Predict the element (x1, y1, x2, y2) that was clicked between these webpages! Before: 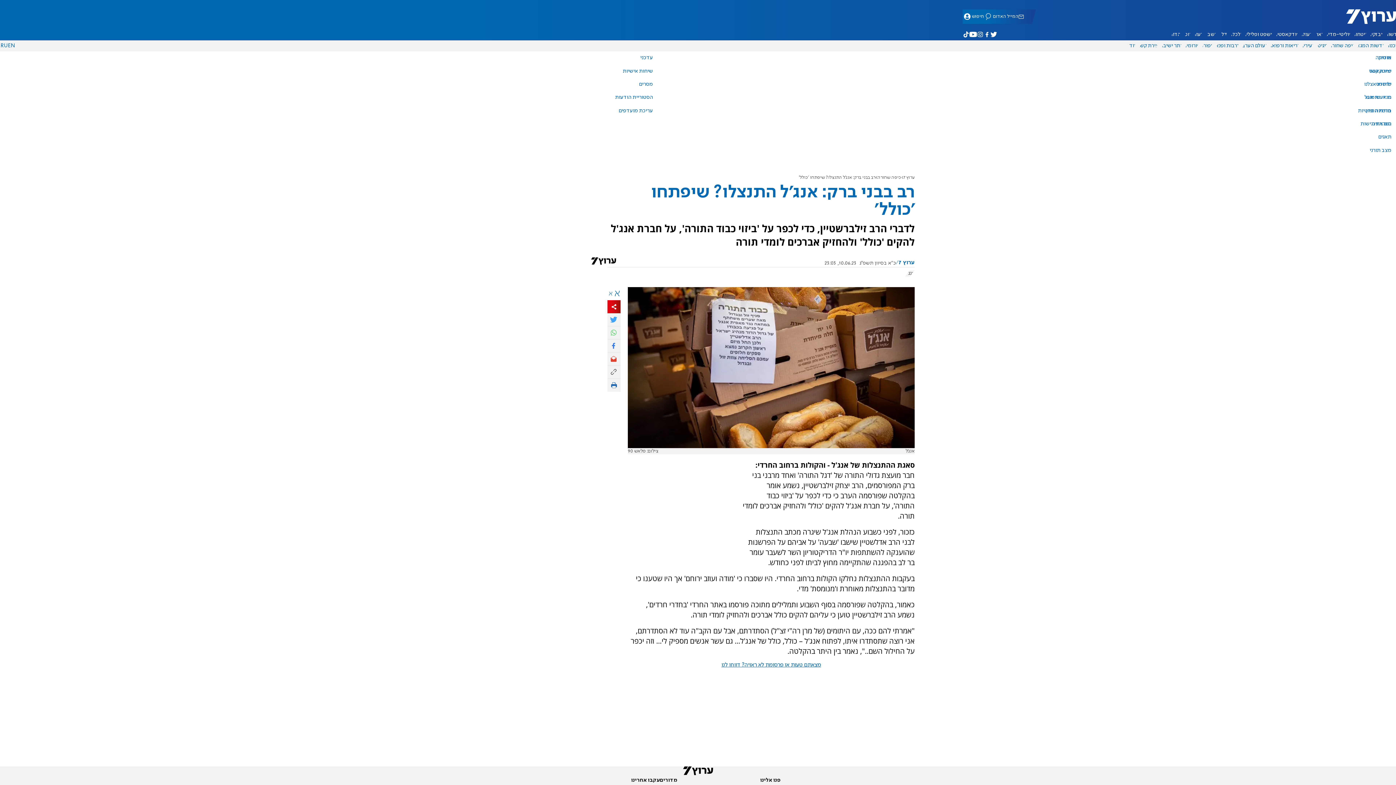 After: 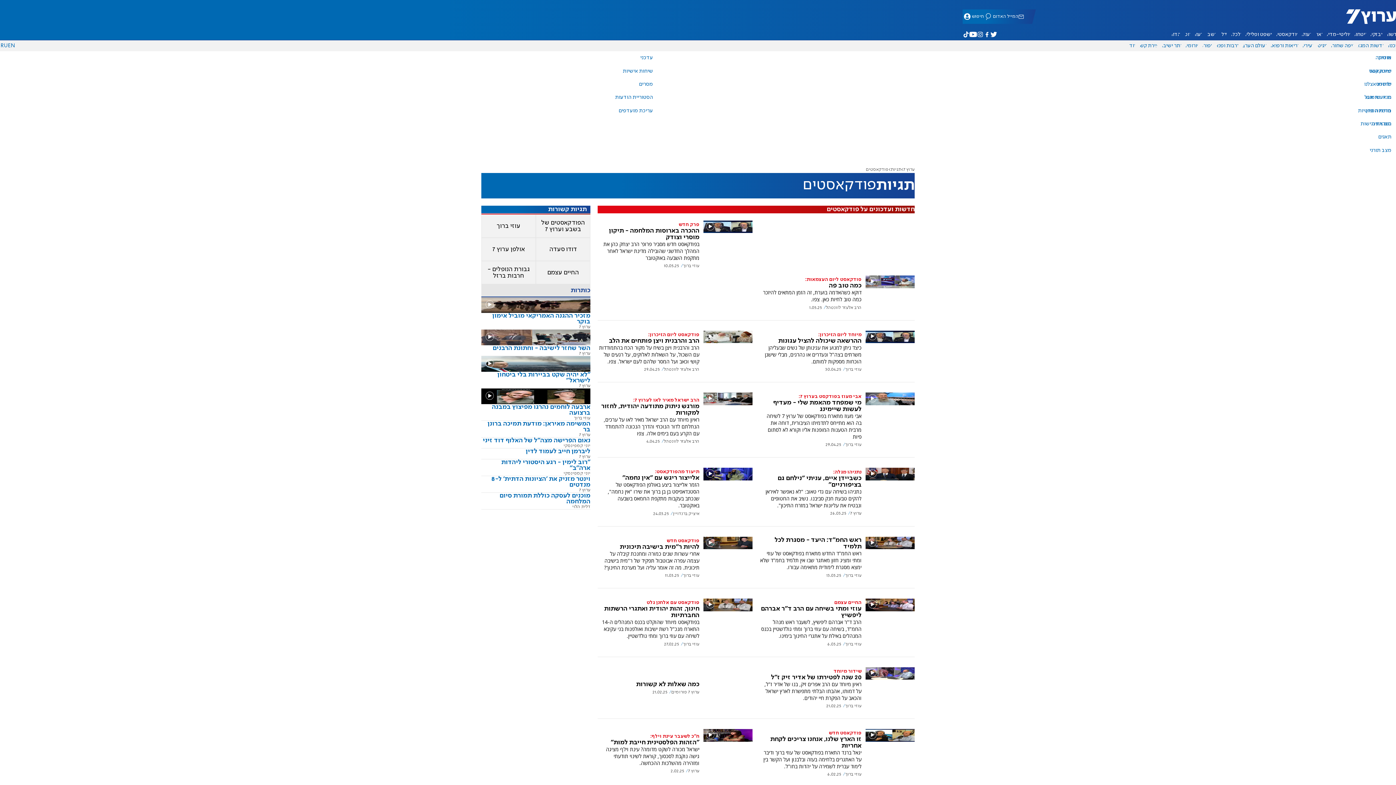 Action: label: פודקאסטים bbox: (1274, 29, 1300, 39)